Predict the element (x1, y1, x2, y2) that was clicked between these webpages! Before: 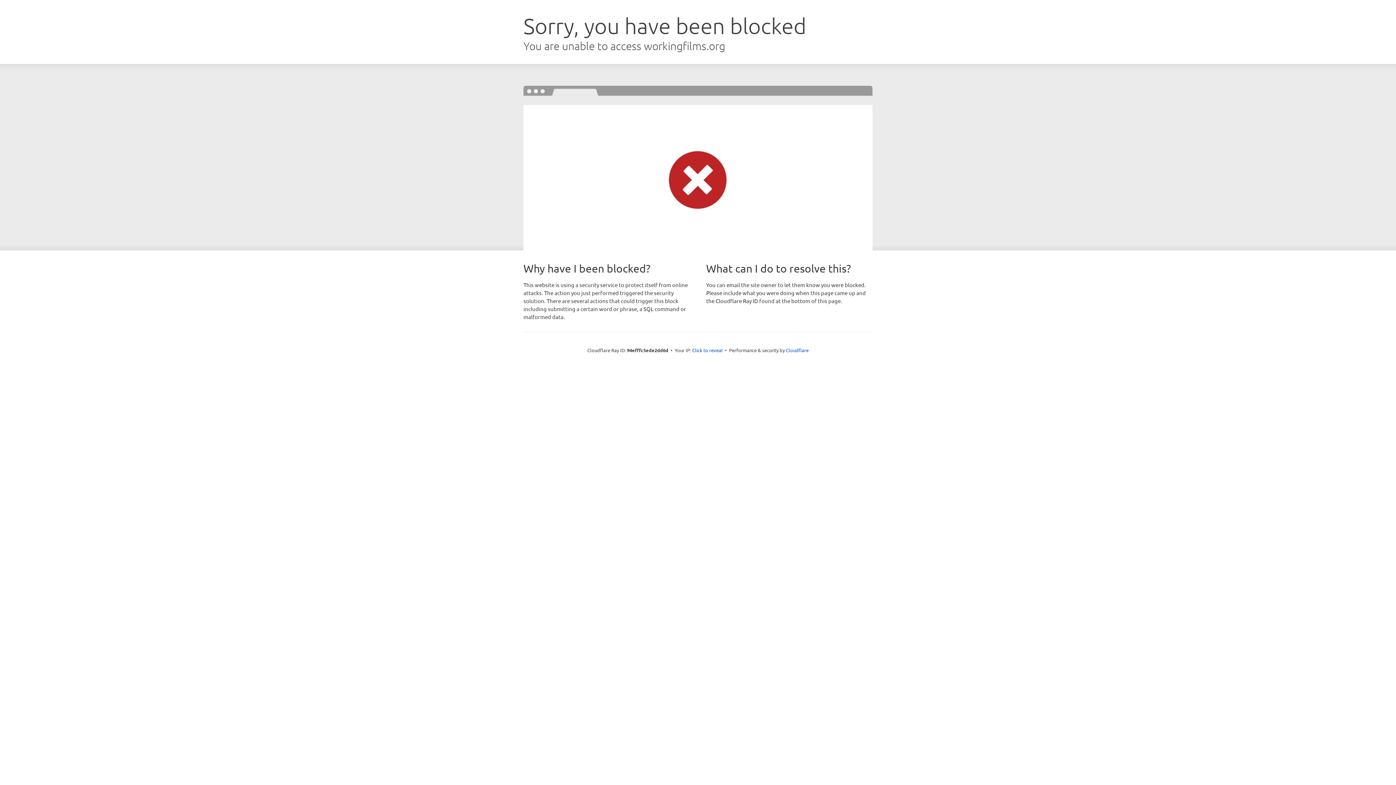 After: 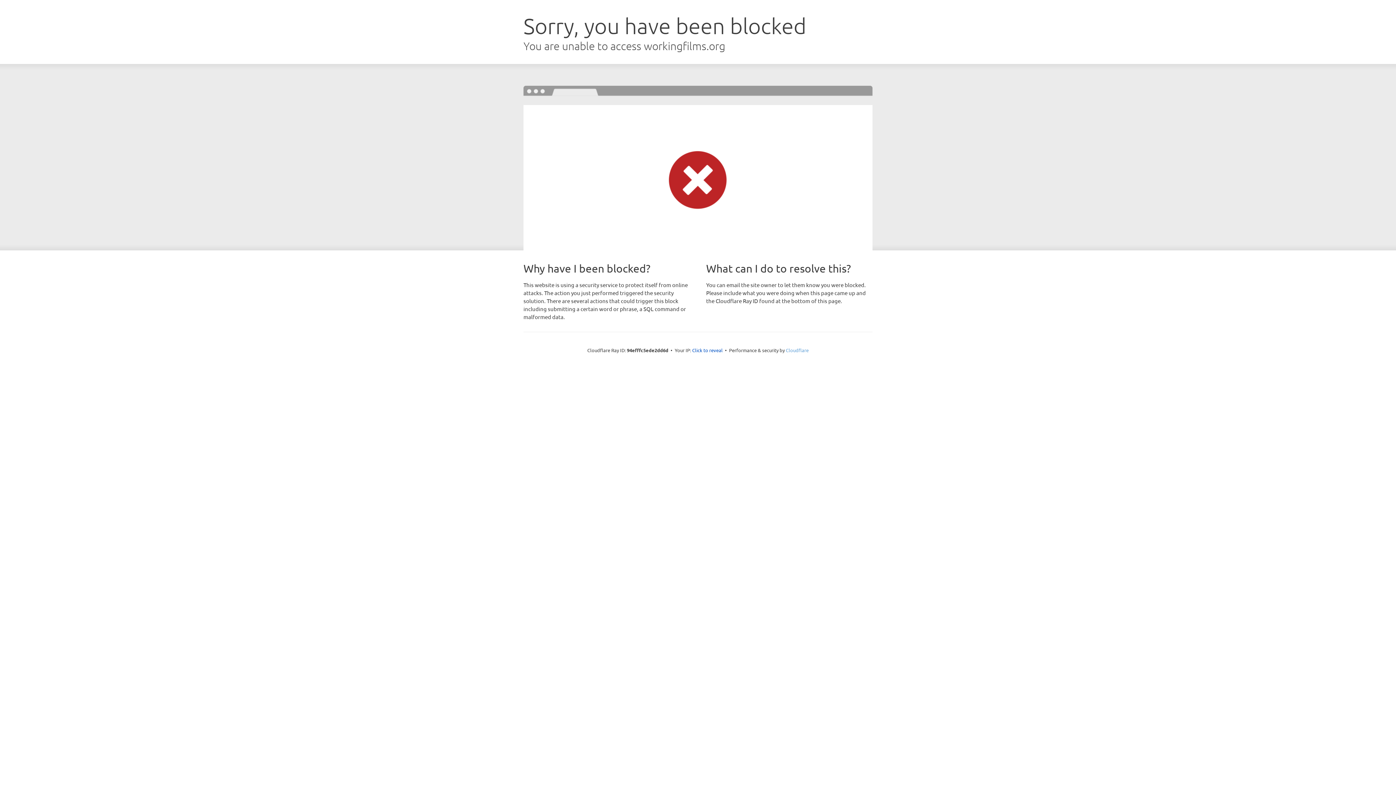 Action: bbox: (786, 347, 808, 353) label: Cloudflare